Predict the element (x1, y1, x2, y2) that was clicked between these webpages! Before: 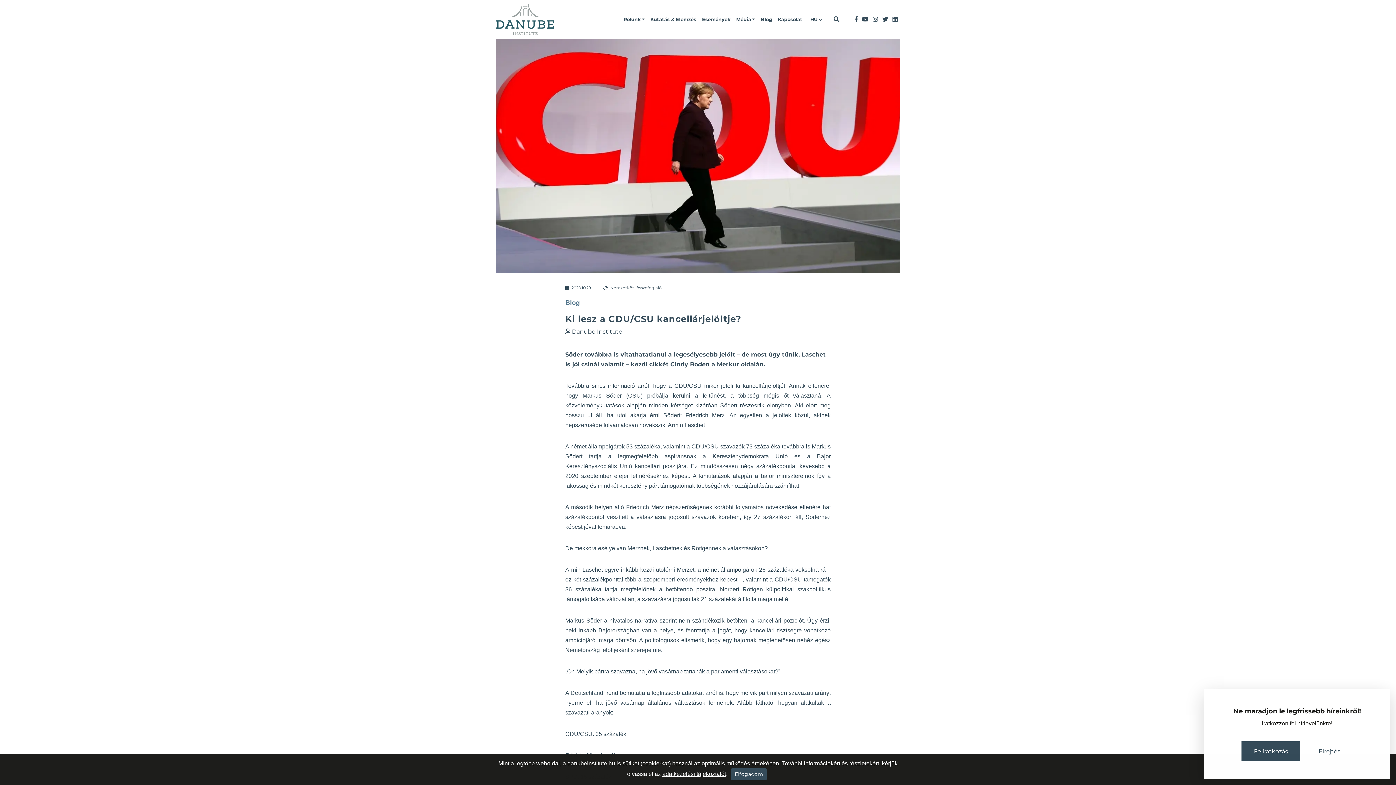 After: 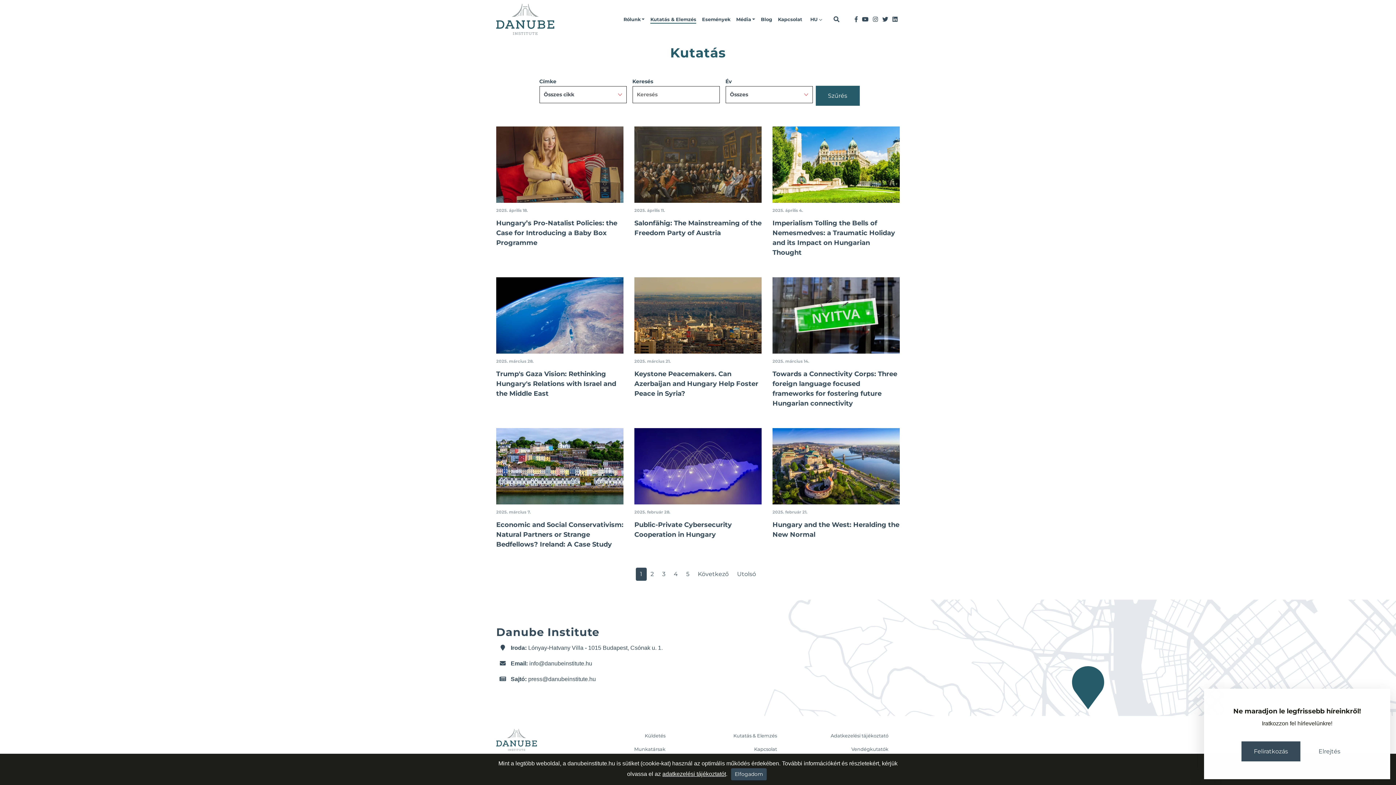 Action: bbox: (647, 12, 699, 26) label: Kutatás & Elemzés